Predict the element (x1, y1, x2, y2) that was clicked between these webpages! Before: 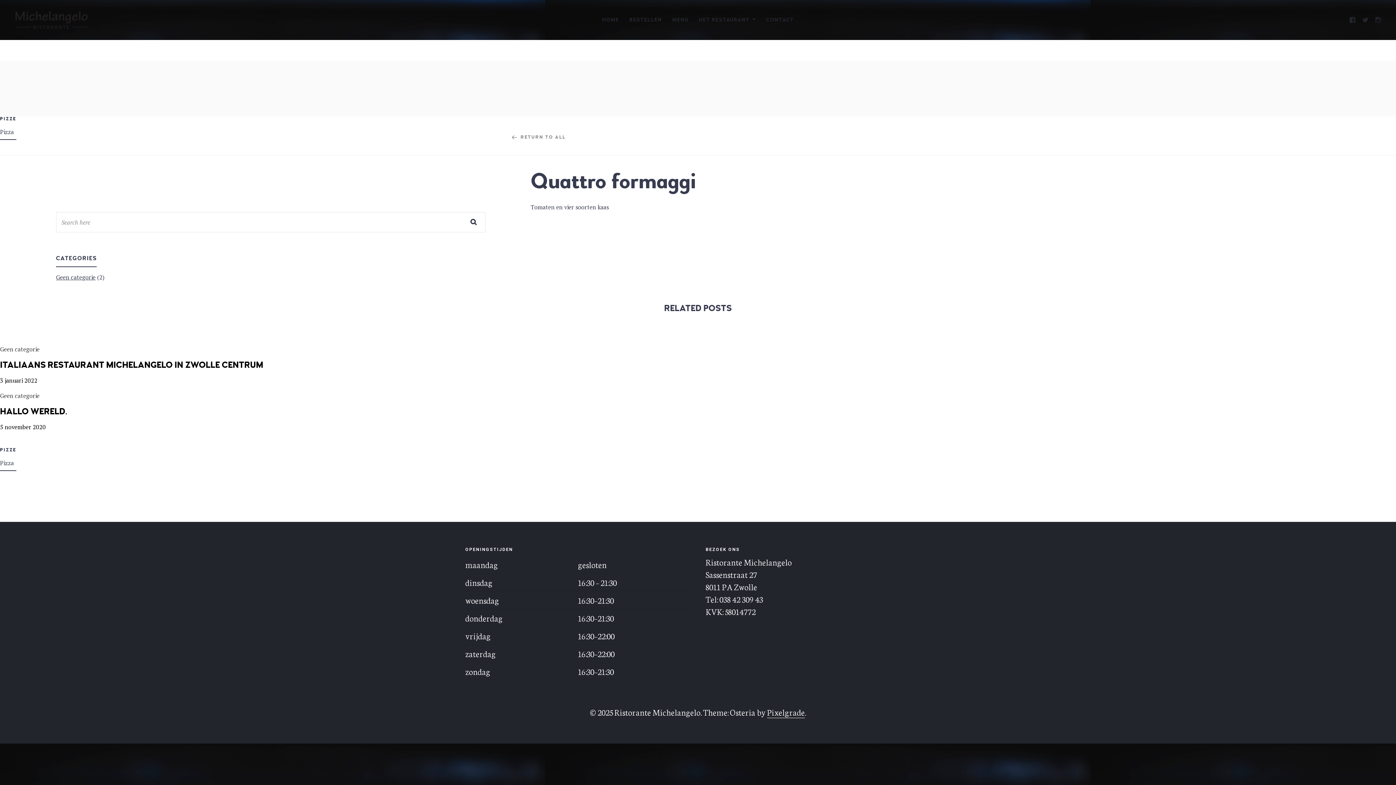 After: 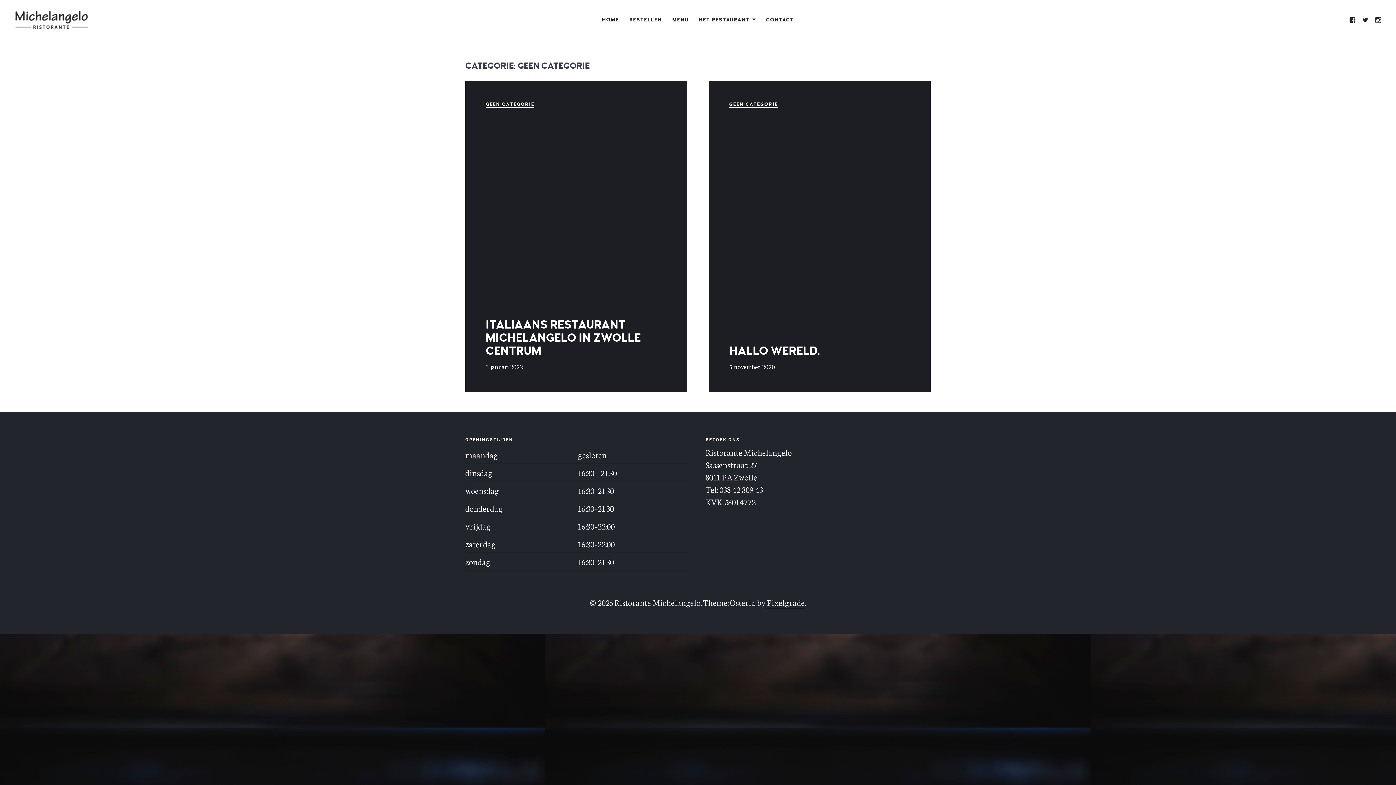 Action: bbox: (56, 273, 95, 281) label: Geen categorie